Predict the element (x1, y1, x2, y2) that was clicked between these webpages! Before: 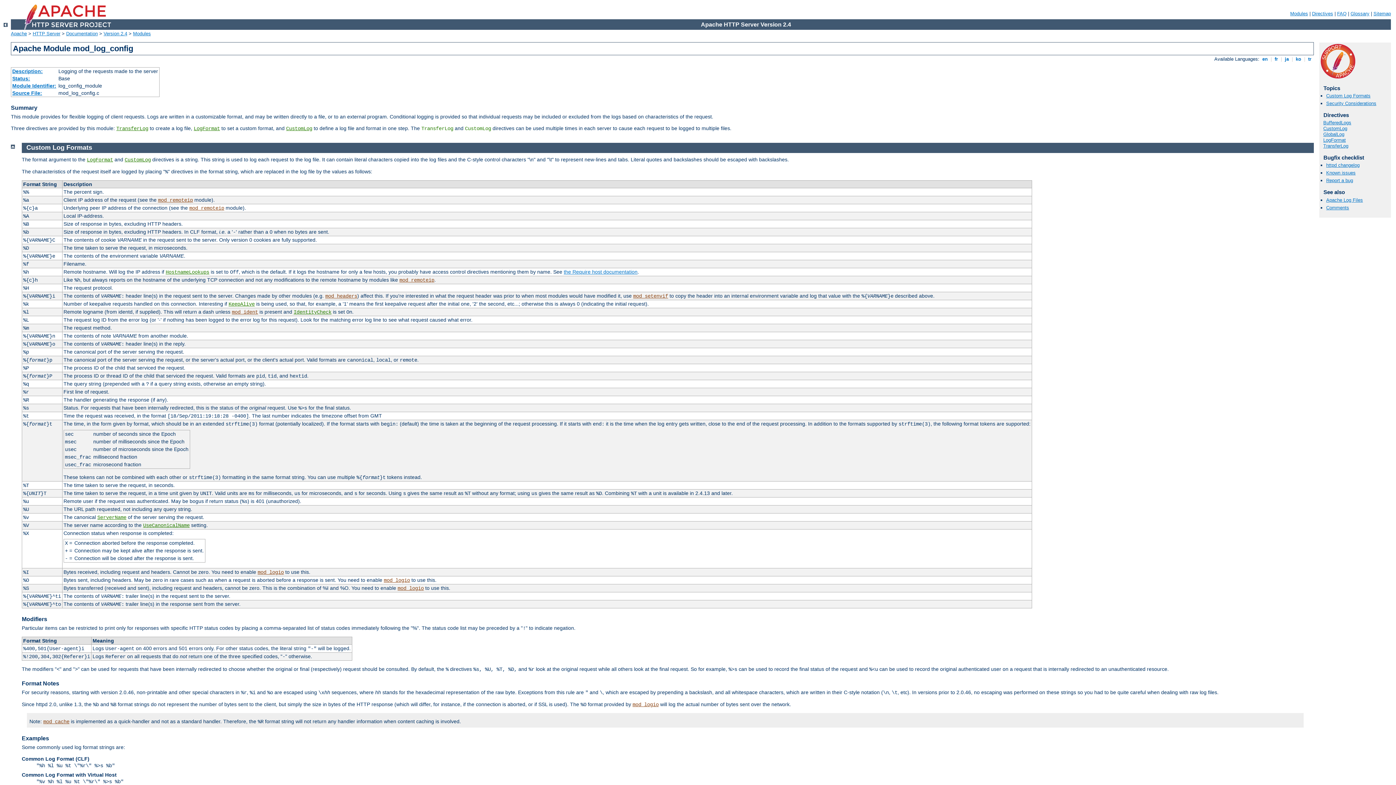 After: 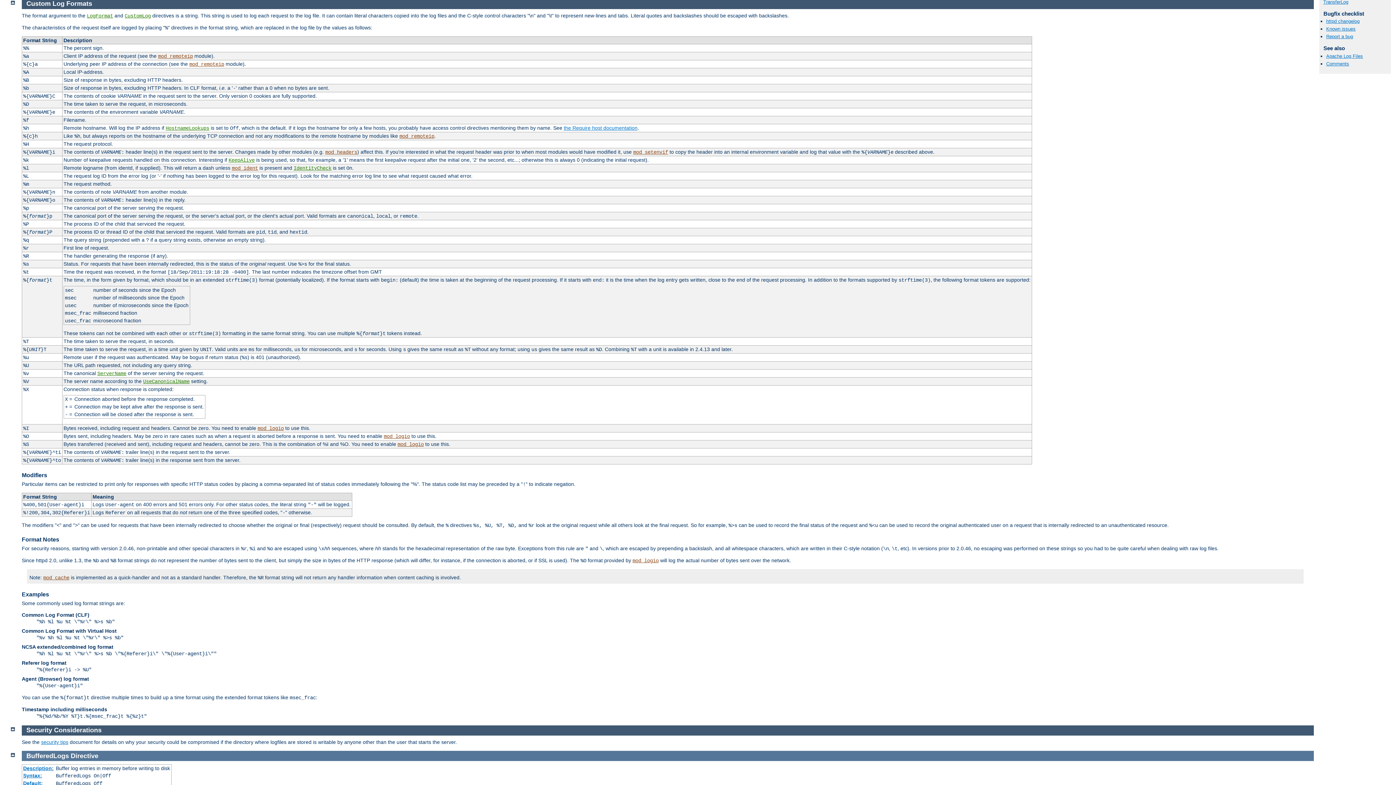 Action: label: Custom Log Formats bbox: (1326, 93, 1370, 98)